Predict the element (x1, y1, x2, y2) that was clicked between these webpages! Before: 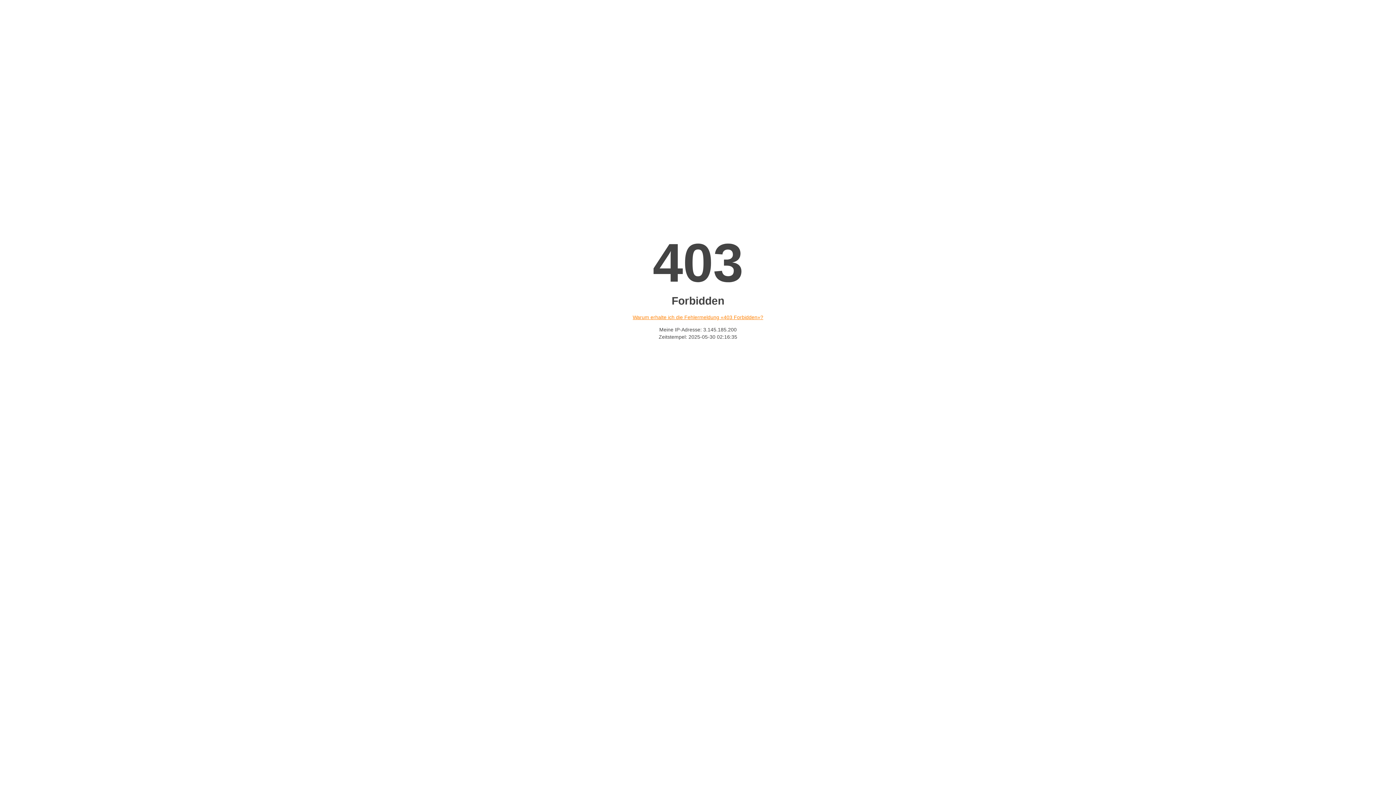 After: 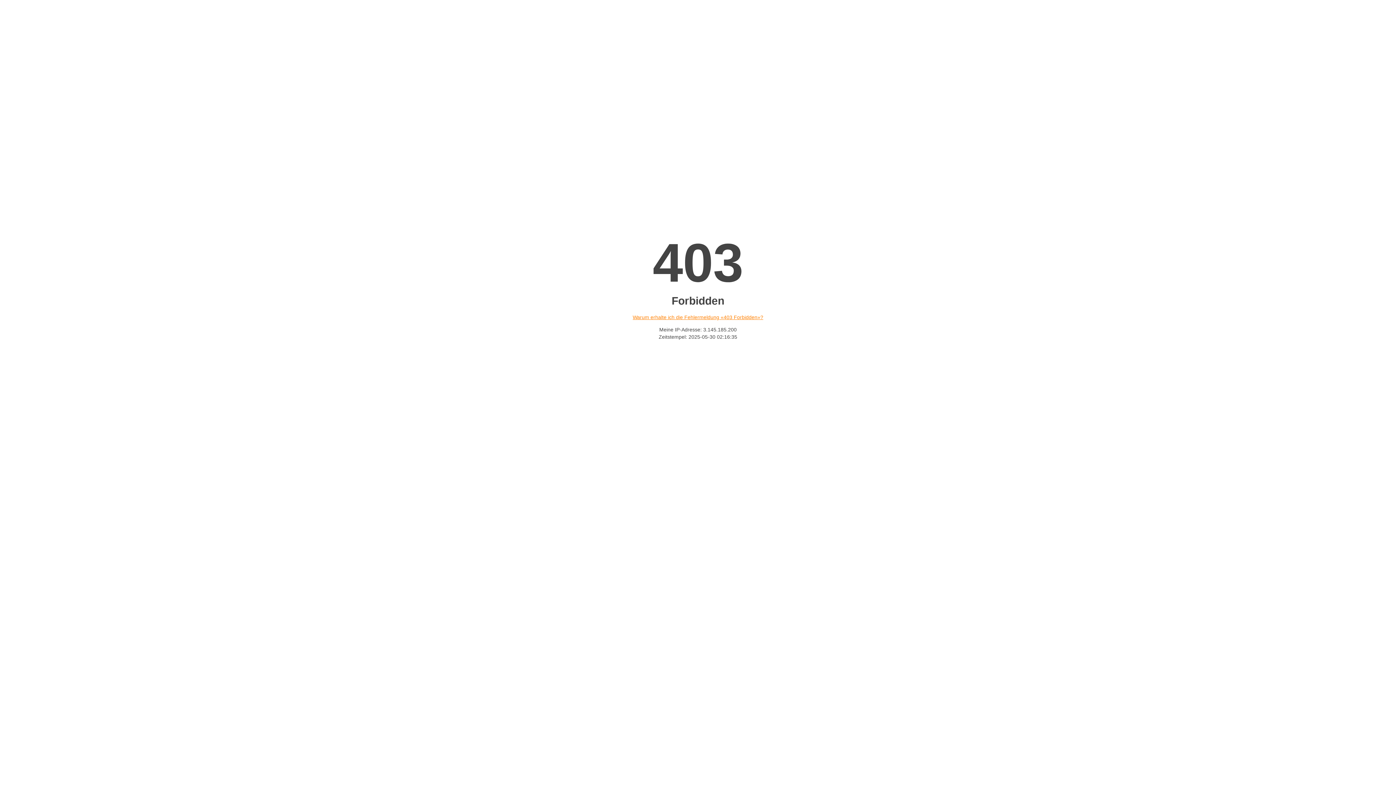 Action: bbox: (632, 314, 763, 320) label: Warum erhalte ich die Fehlermeldung «403 Forbidden»?